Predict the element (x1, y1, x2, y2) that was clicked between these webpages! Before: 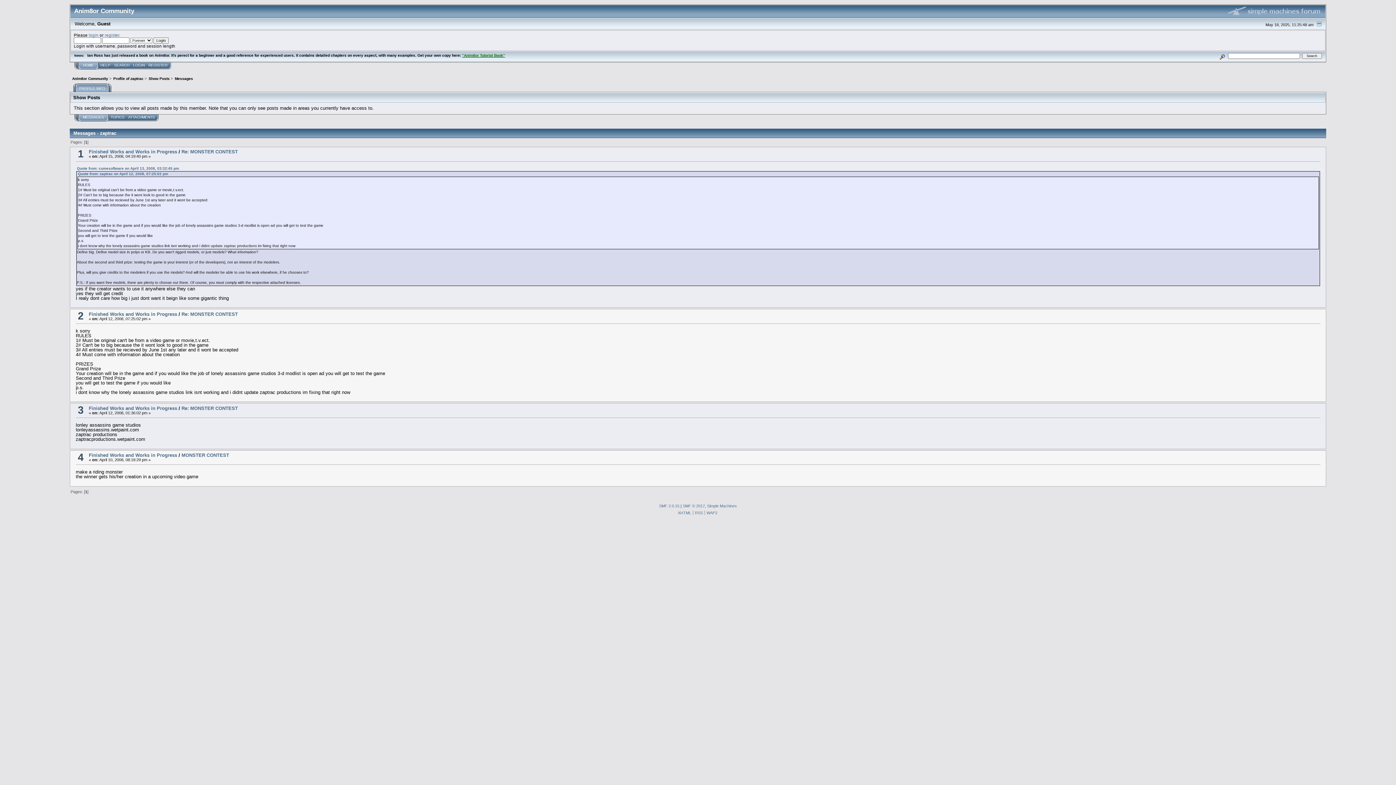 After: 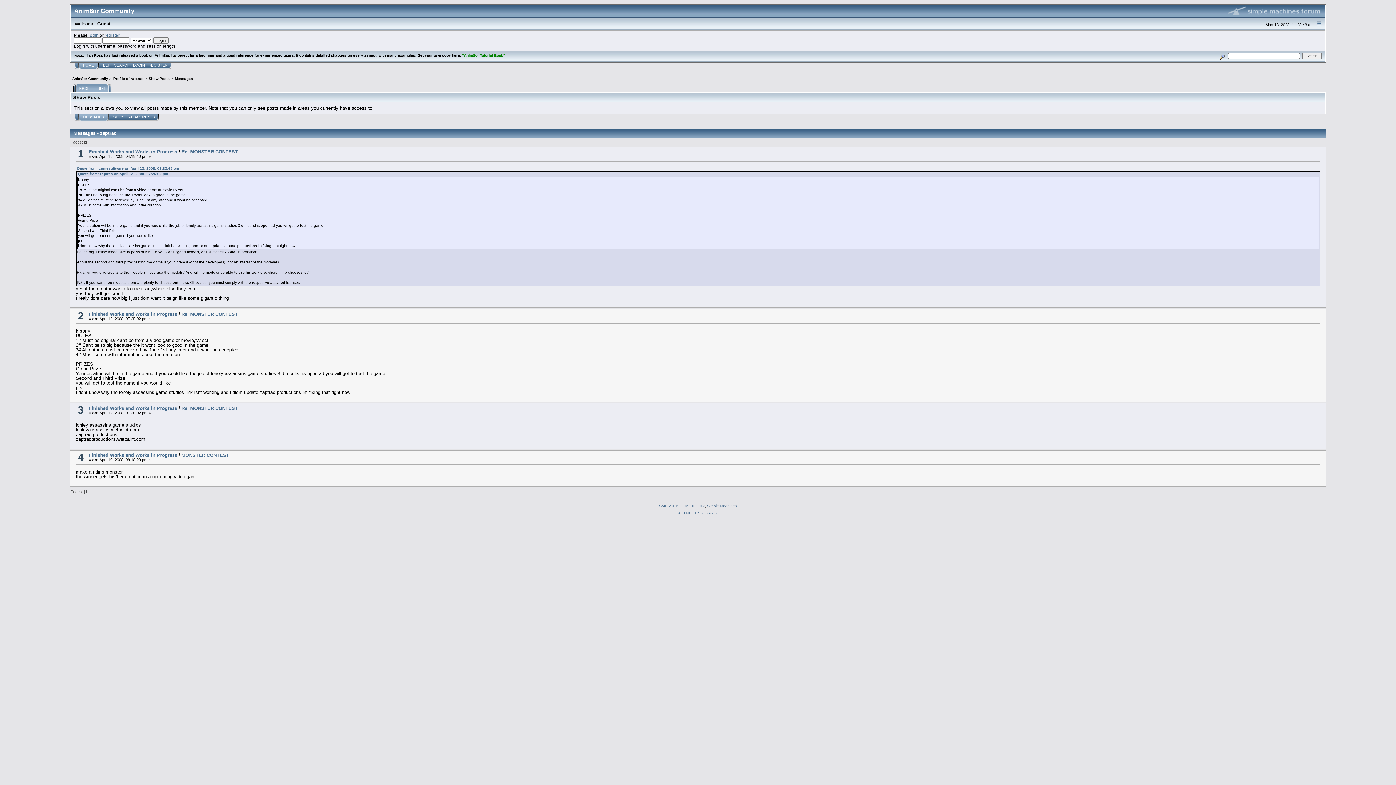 Action: bbox: (682, 503, 705, 508) label: SMF © 2017